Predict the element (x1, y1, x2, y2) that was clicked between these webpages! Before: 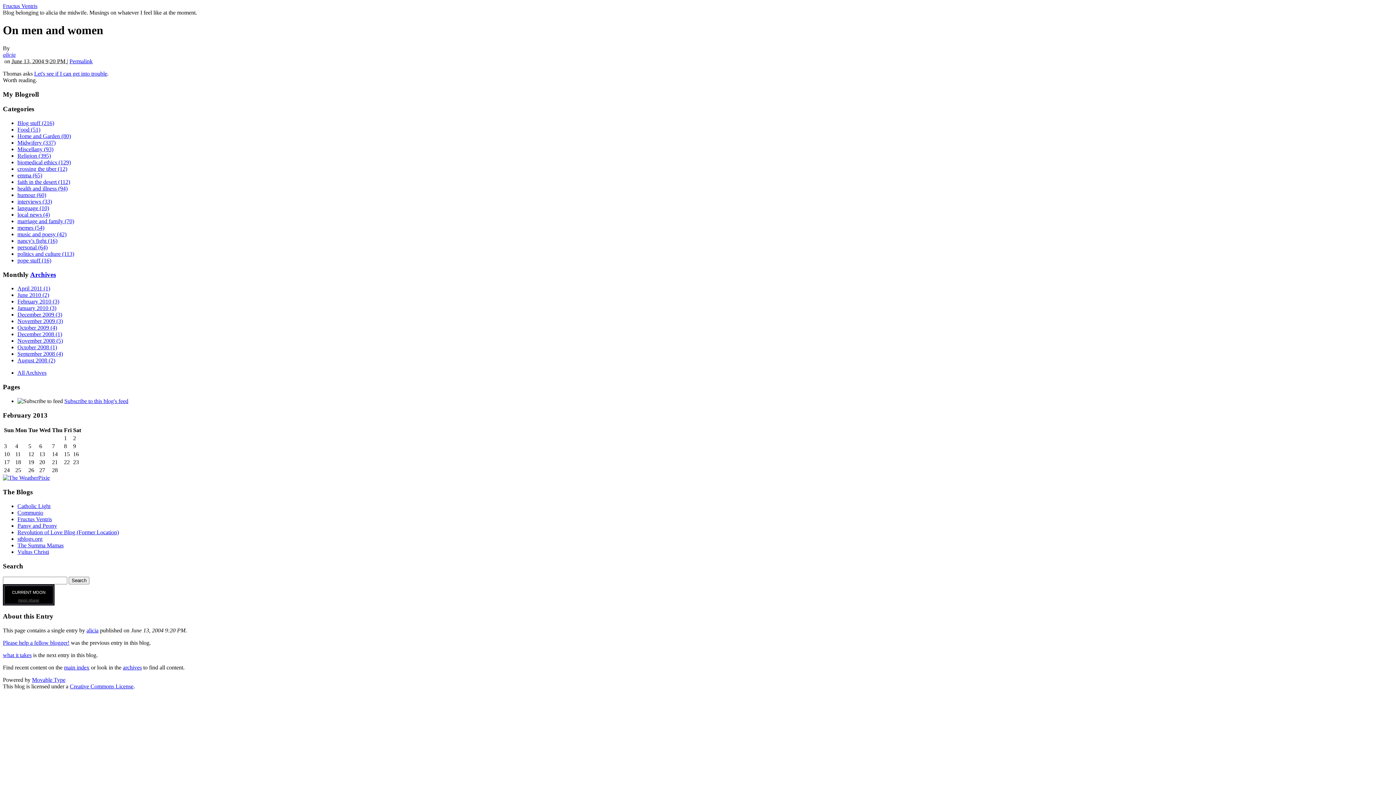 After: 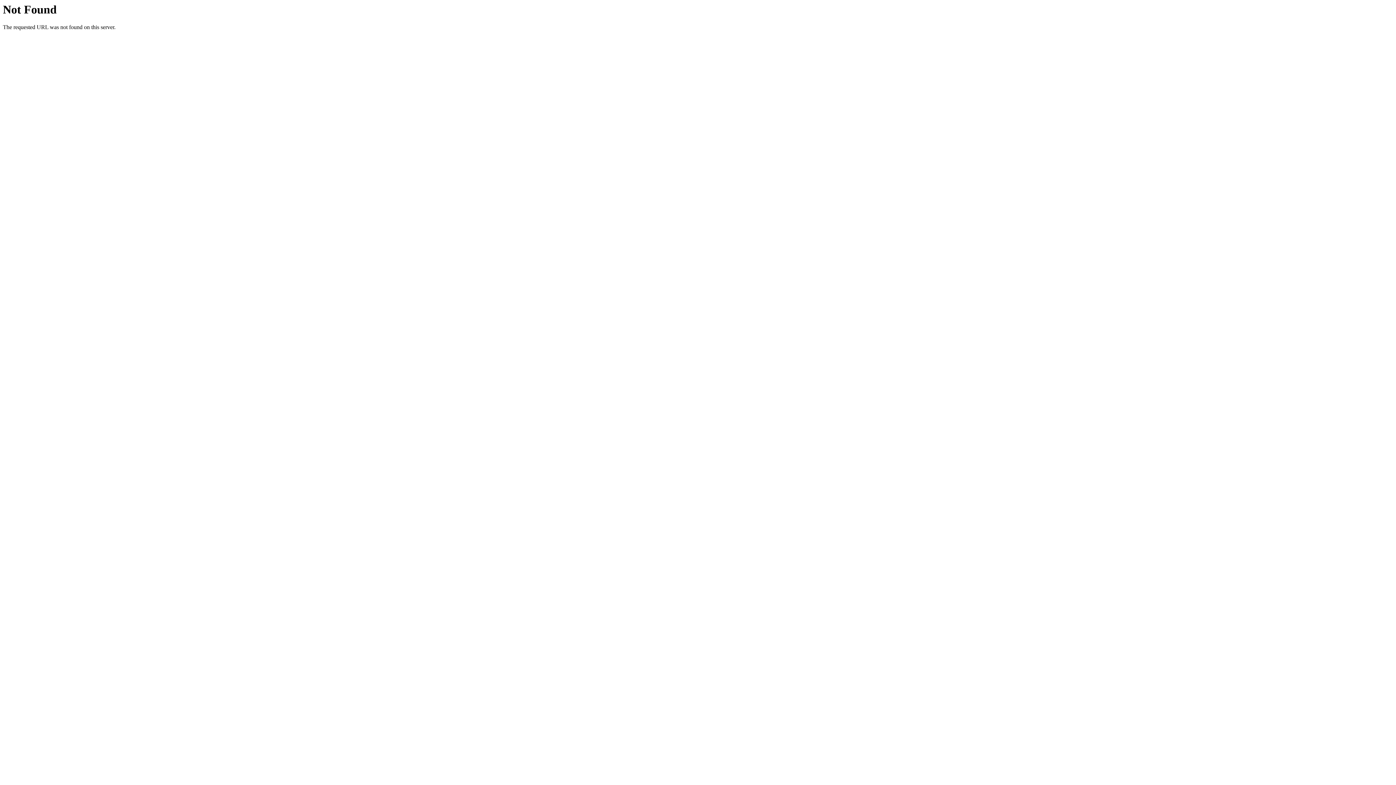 Action: bbox: (17, 285, 50, 291) label: April 2011 (1)